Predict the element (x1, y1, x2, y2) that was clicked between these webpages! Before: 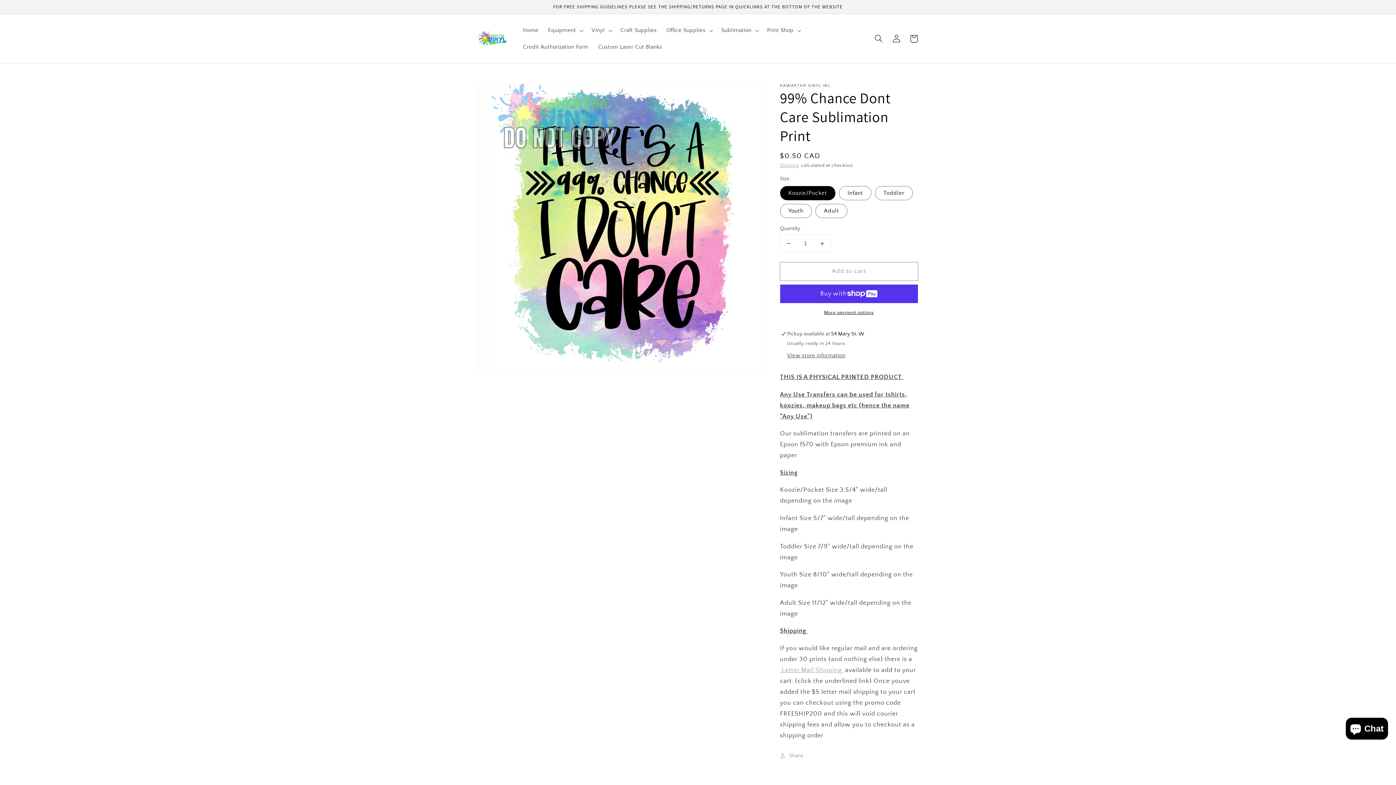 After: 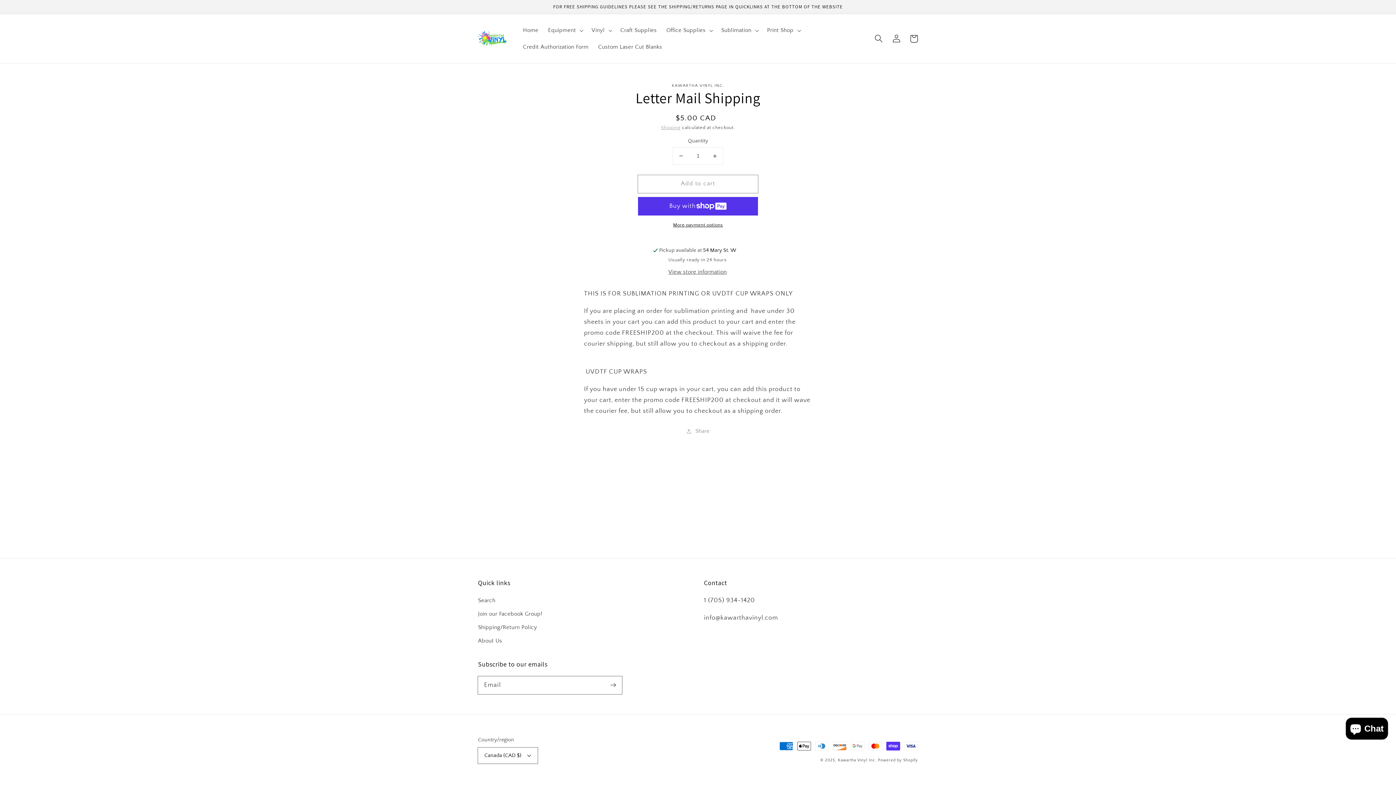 Action: bbox: (780, 666, 843, 674) label:  Letter Mail Shipping 